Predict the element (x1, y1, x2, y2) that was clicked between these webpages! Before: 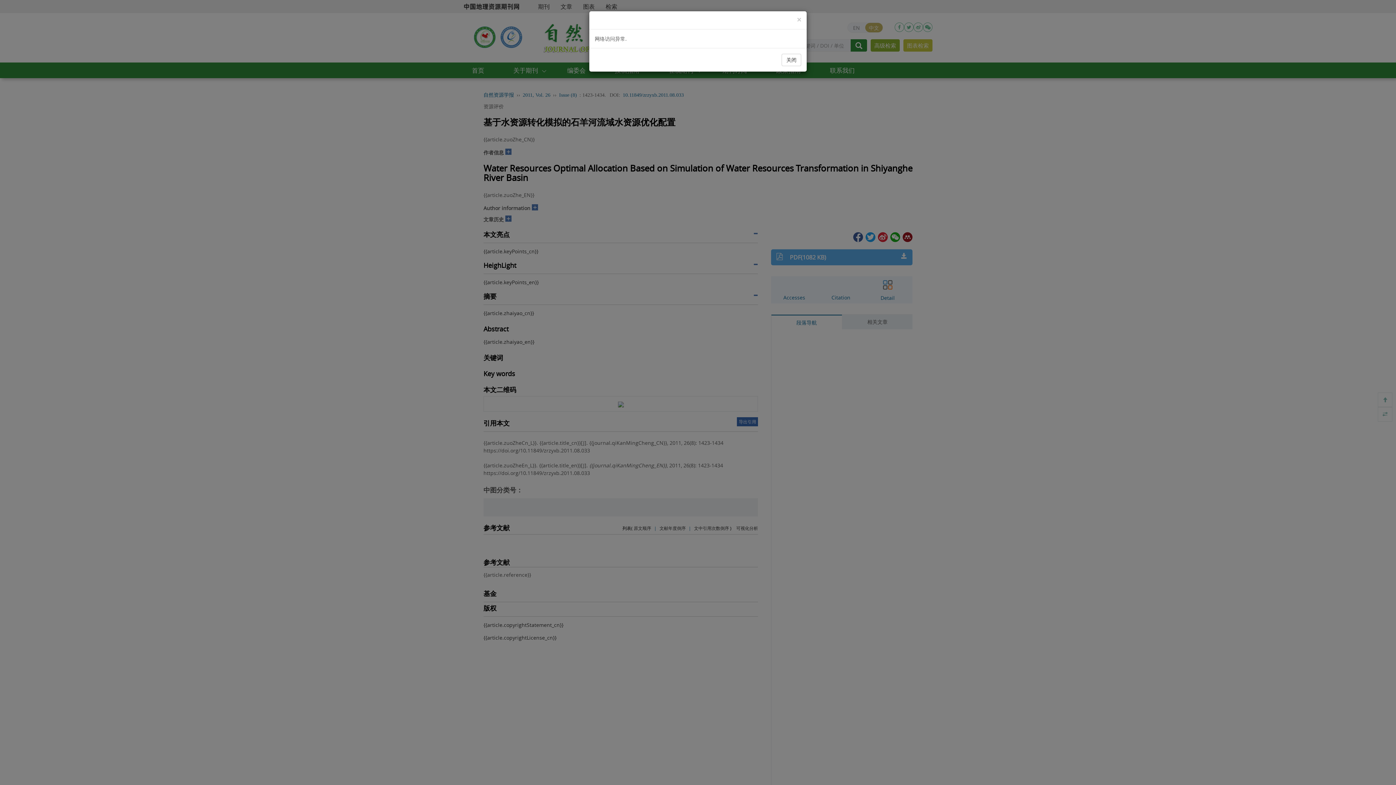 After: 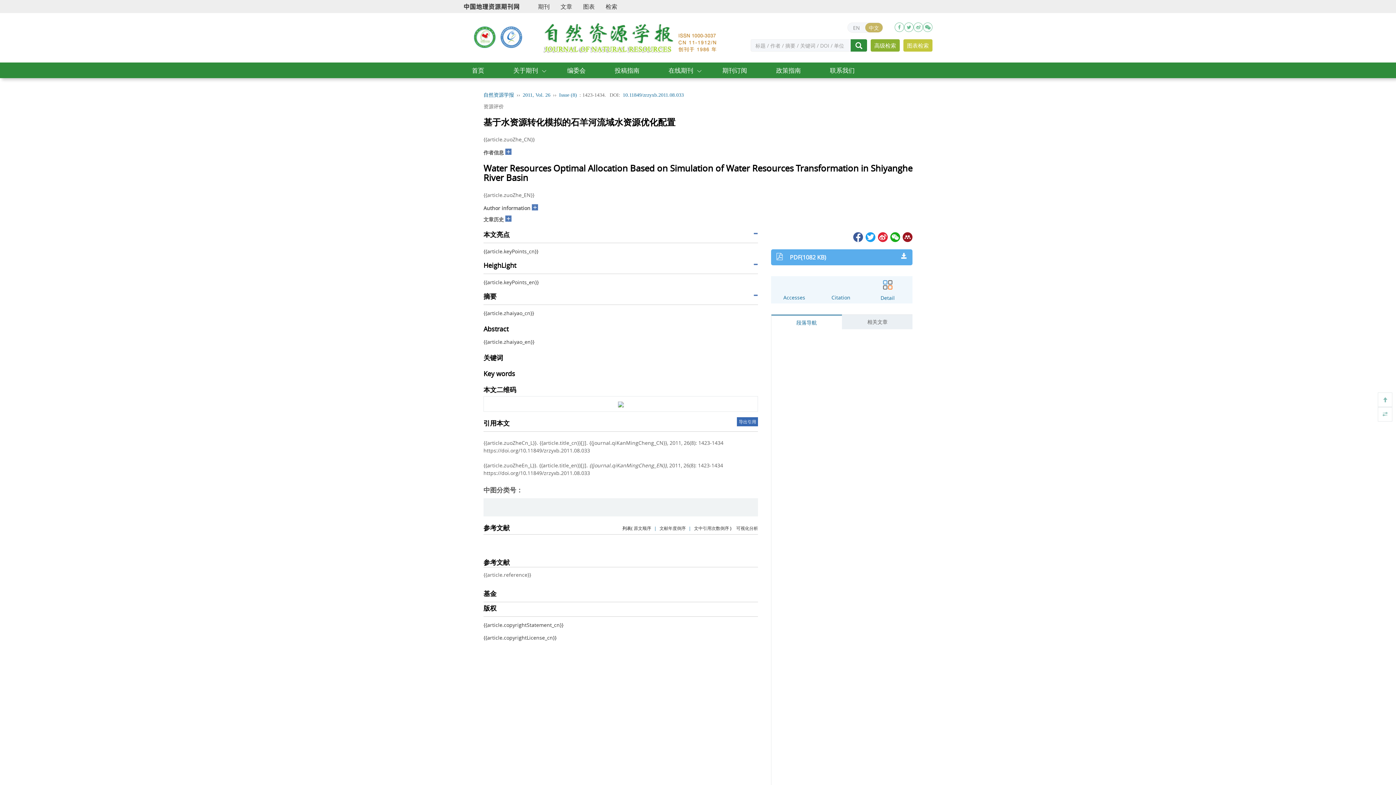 Action: bbox: (797, 16, 801, 23) label: ×